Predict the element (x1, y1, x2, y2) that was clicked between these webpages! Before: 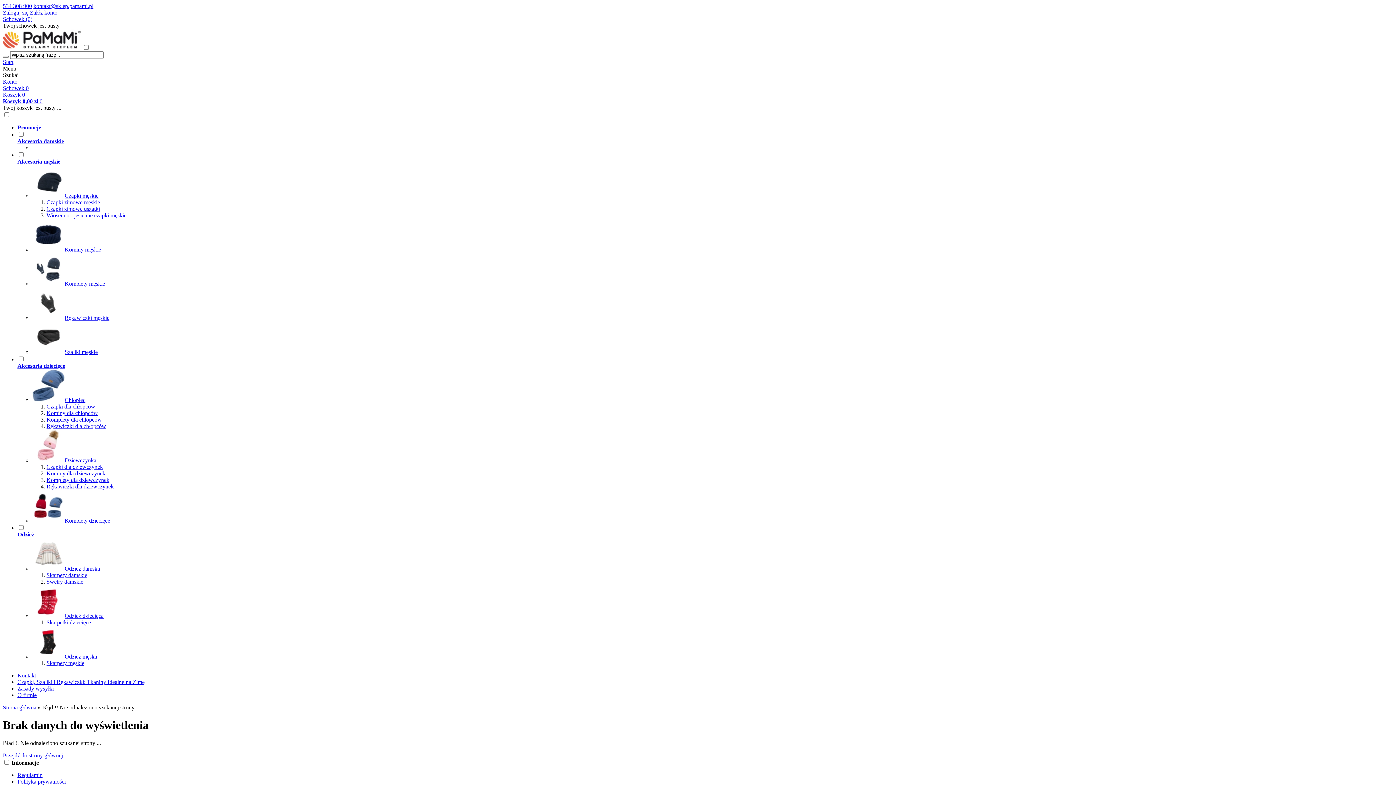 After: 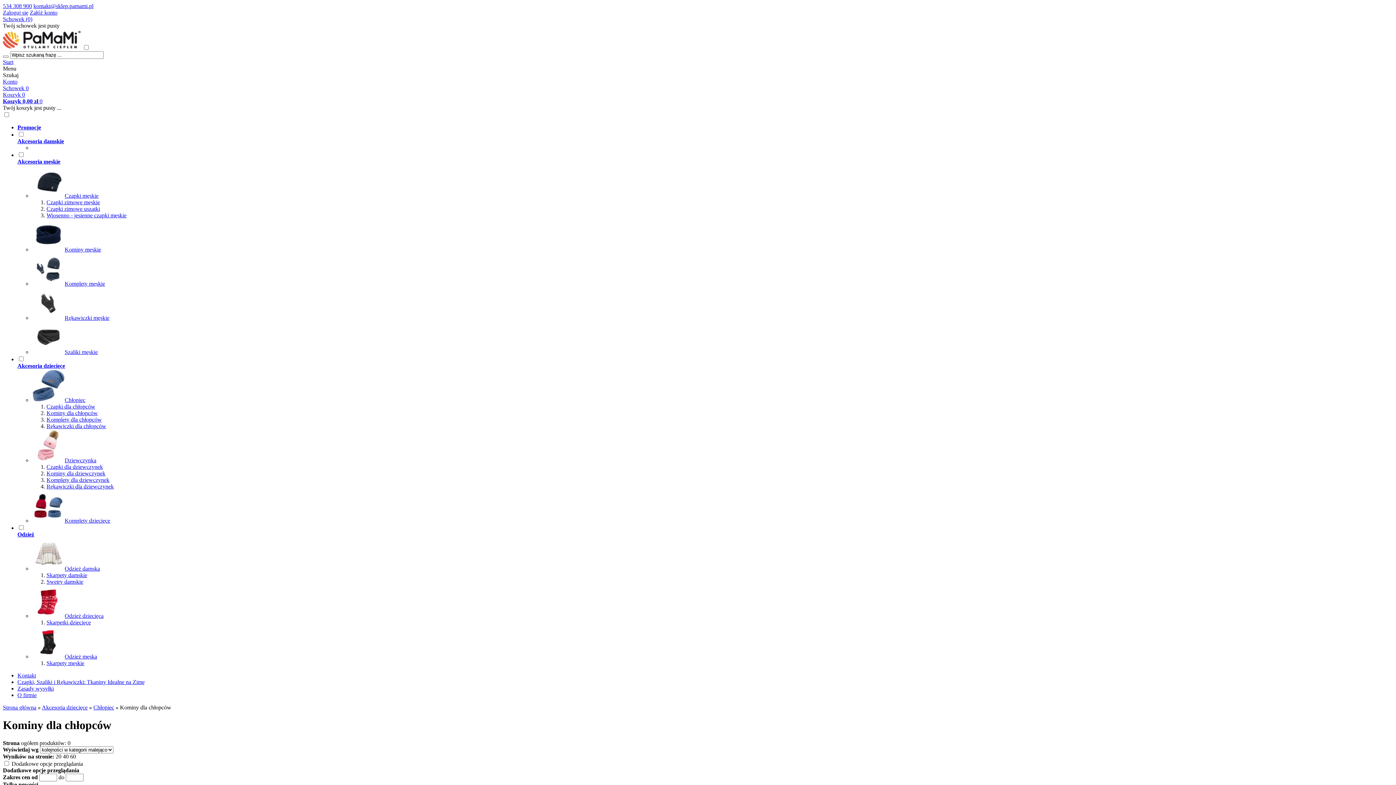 Action: bbox: (46, 410, 97, 416) label: Kominy dla chłopców